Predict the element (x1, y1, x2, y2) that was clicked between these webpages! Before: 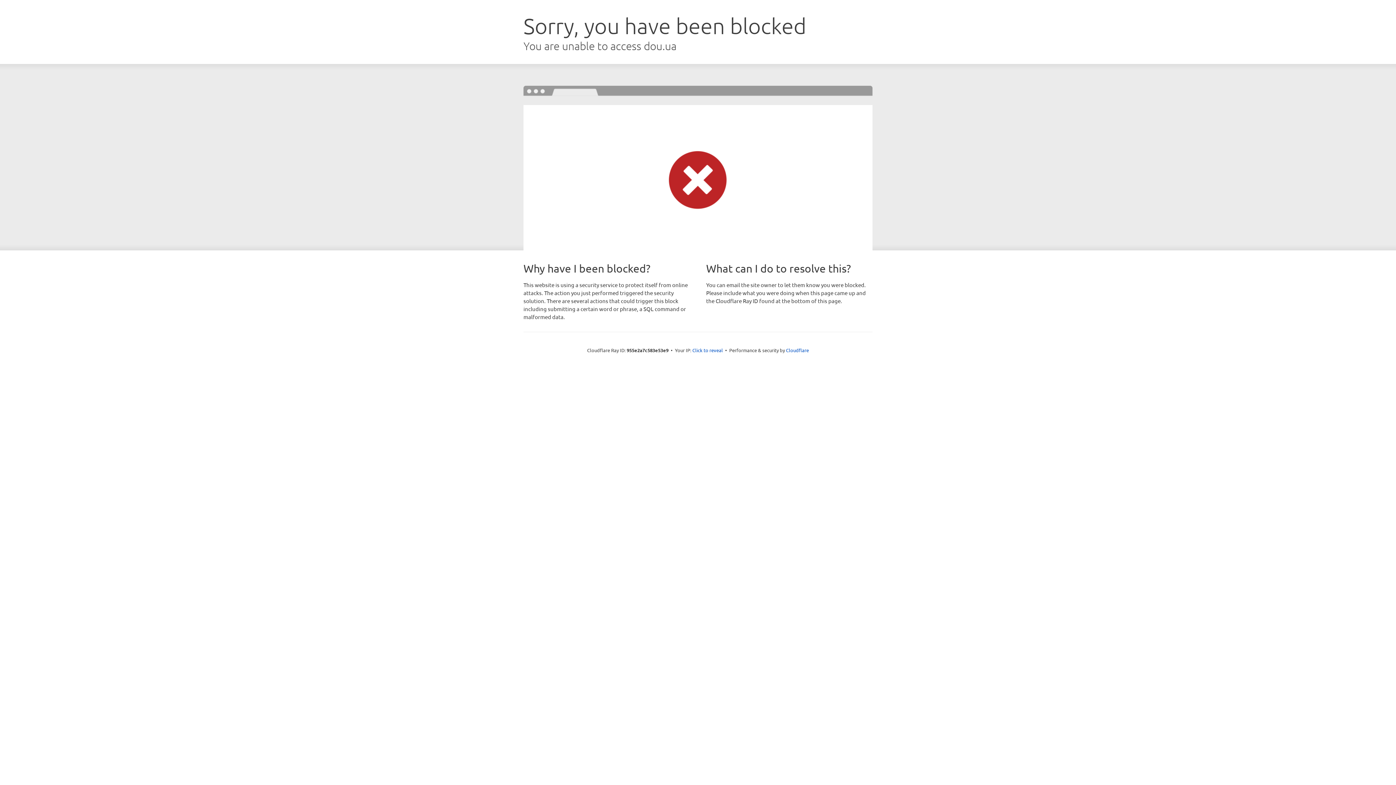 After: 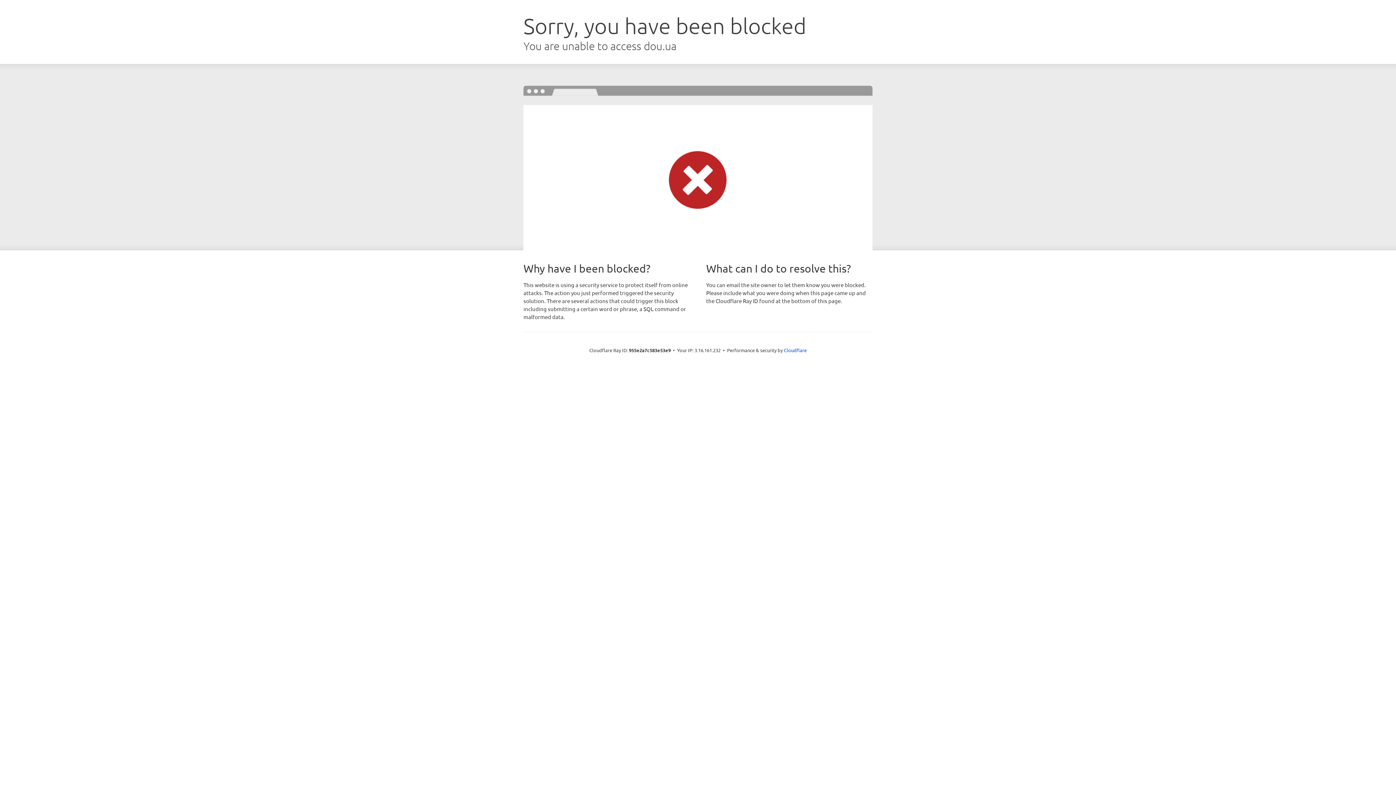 Action: bbox: (692, 346, 723, 353) label: Click to reveal